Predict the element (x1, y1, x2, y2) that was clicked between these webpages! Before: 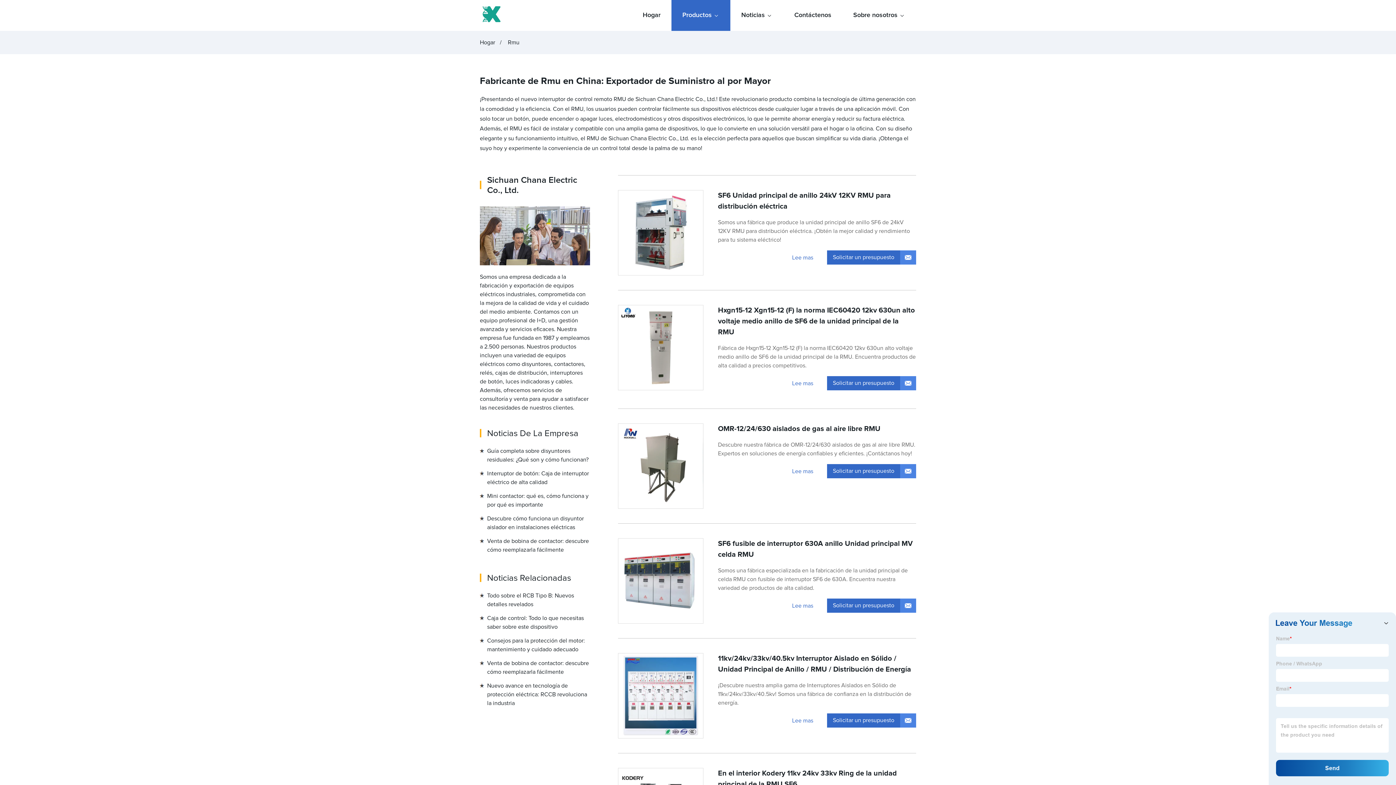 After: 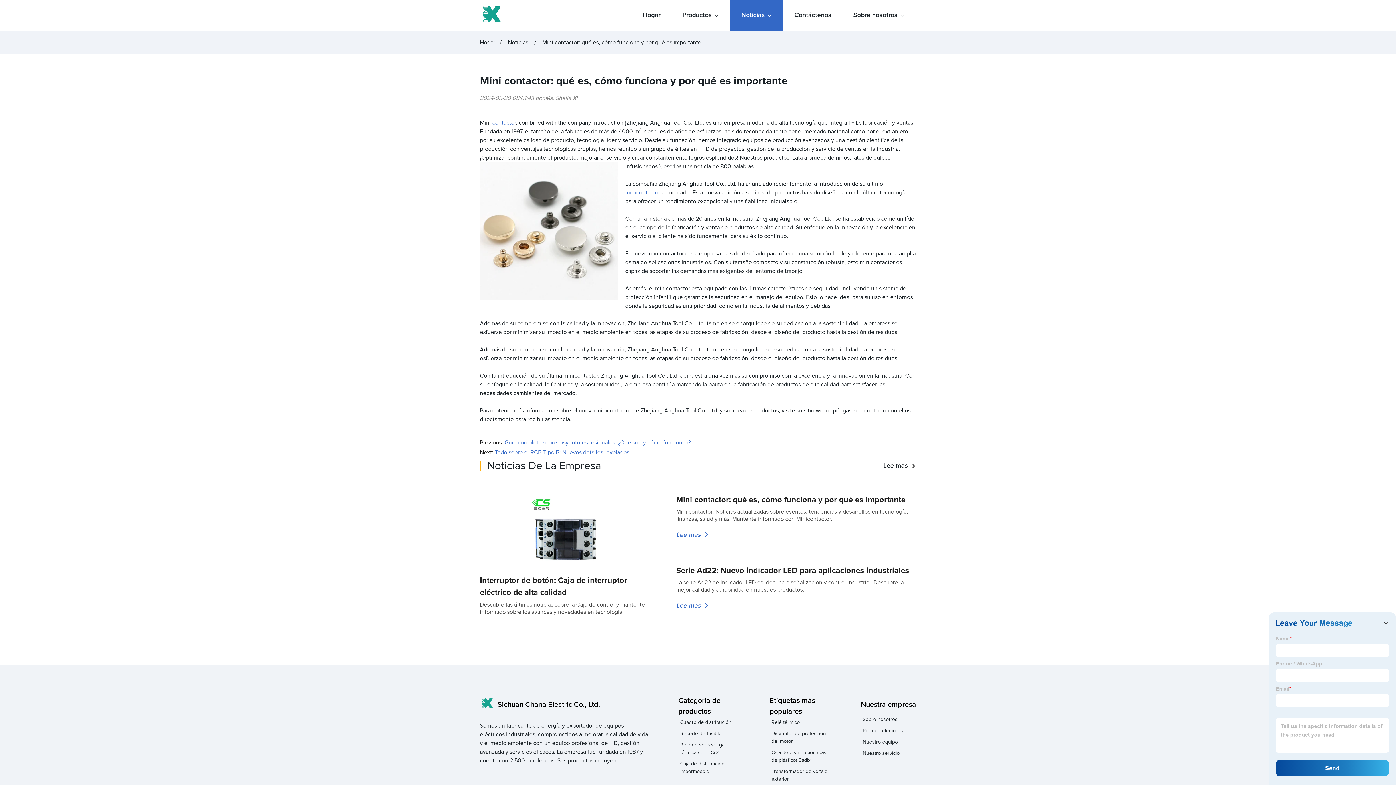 Action: bbox: (480, 489, 590, 512) label: Mini contactor: qué es, cómo funciona y por qué es importante